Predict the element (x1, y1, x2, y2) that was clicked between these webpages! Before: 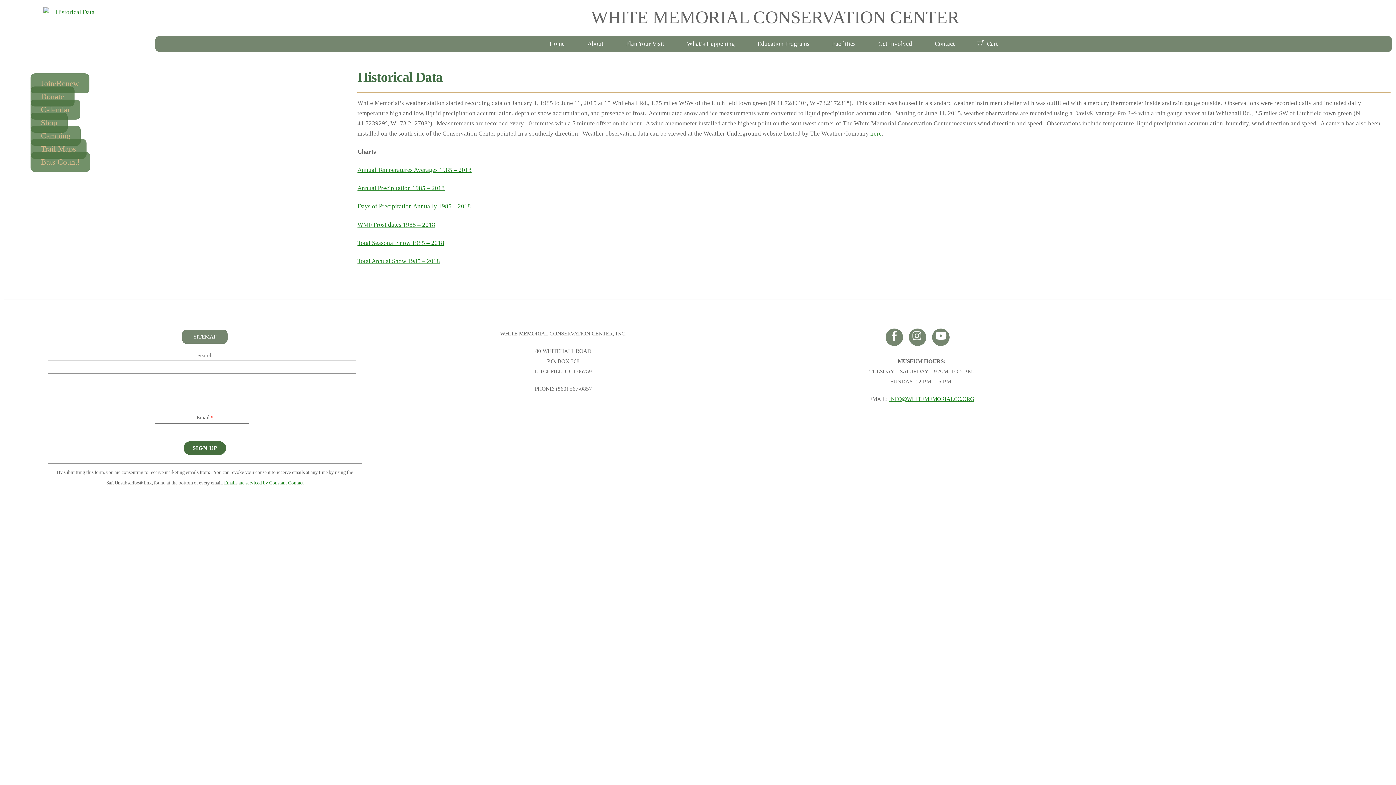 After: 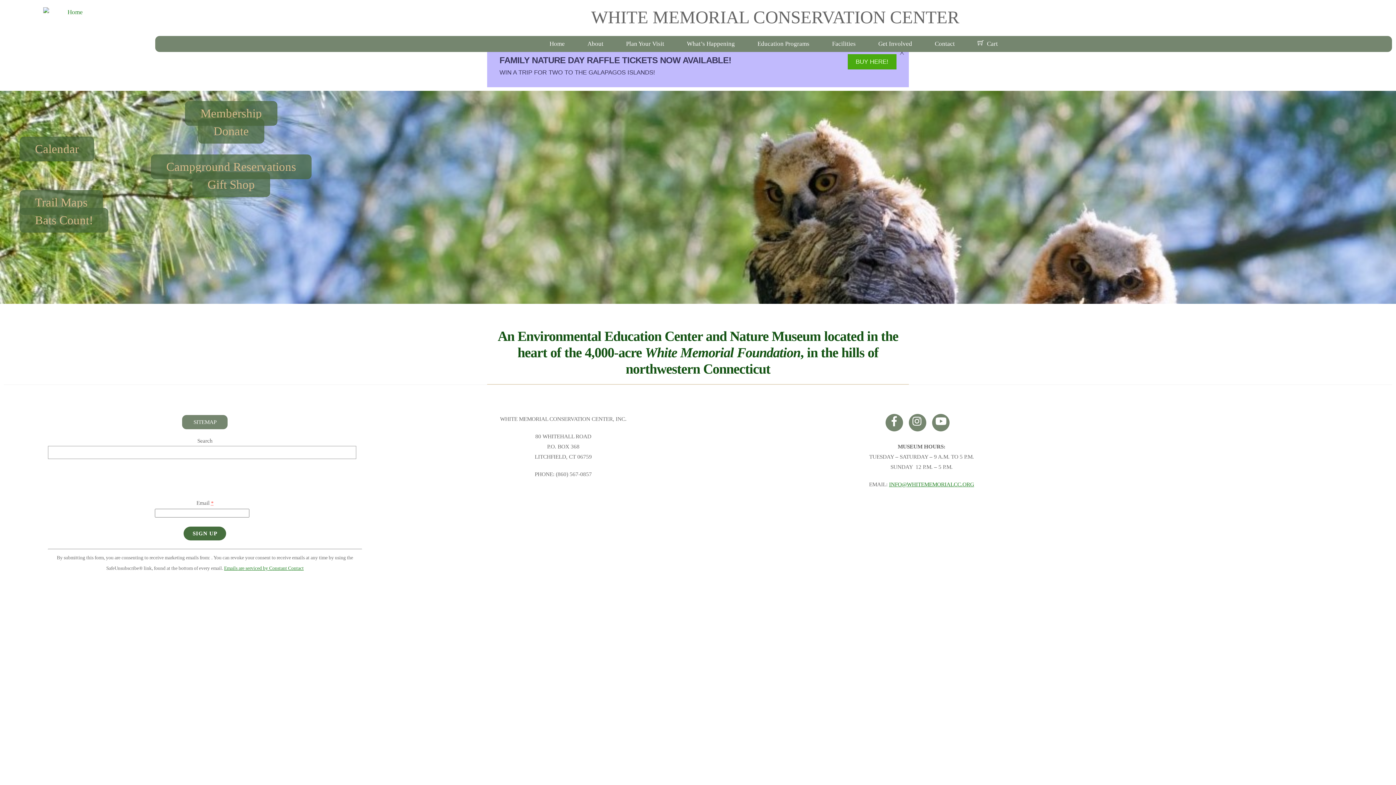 Action: bbox: (541, 36, 572, 51) label: Home